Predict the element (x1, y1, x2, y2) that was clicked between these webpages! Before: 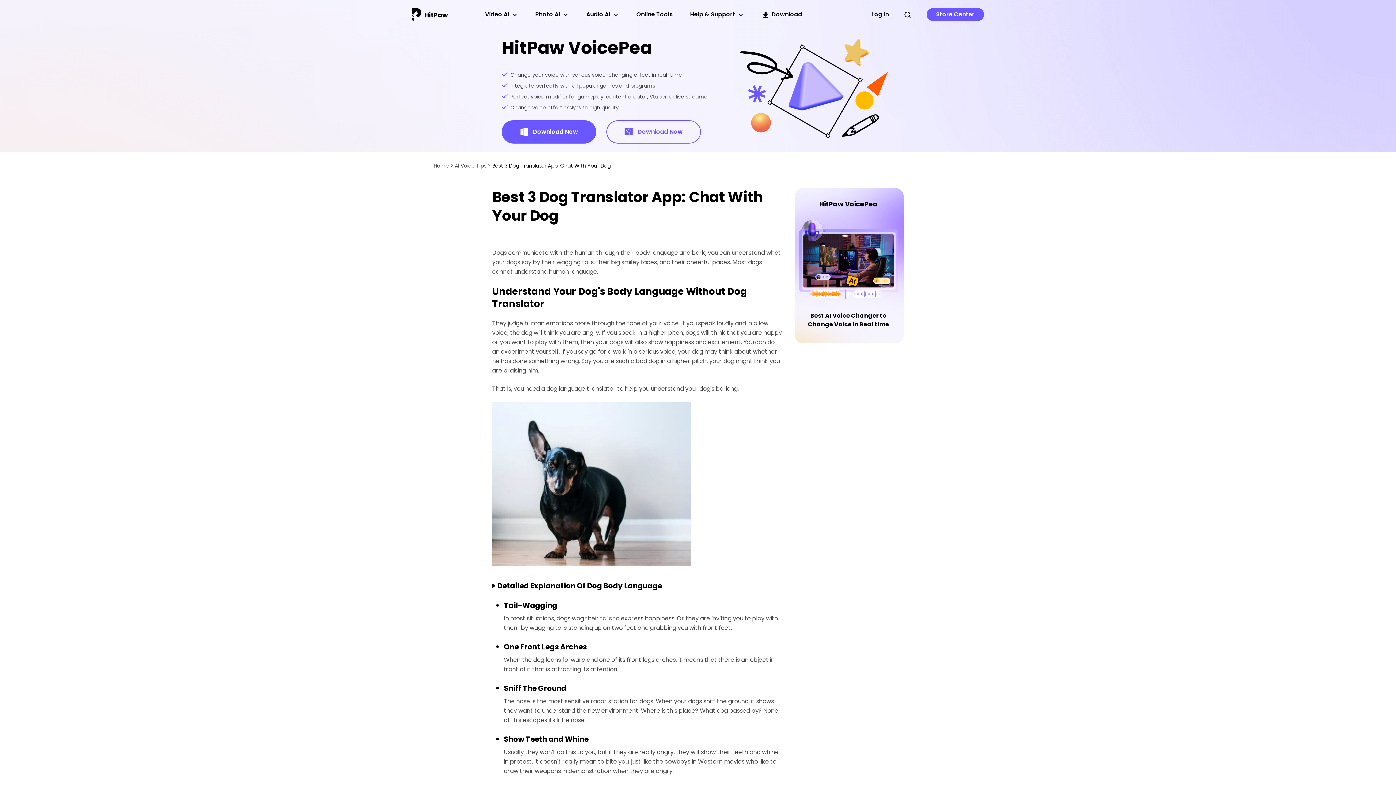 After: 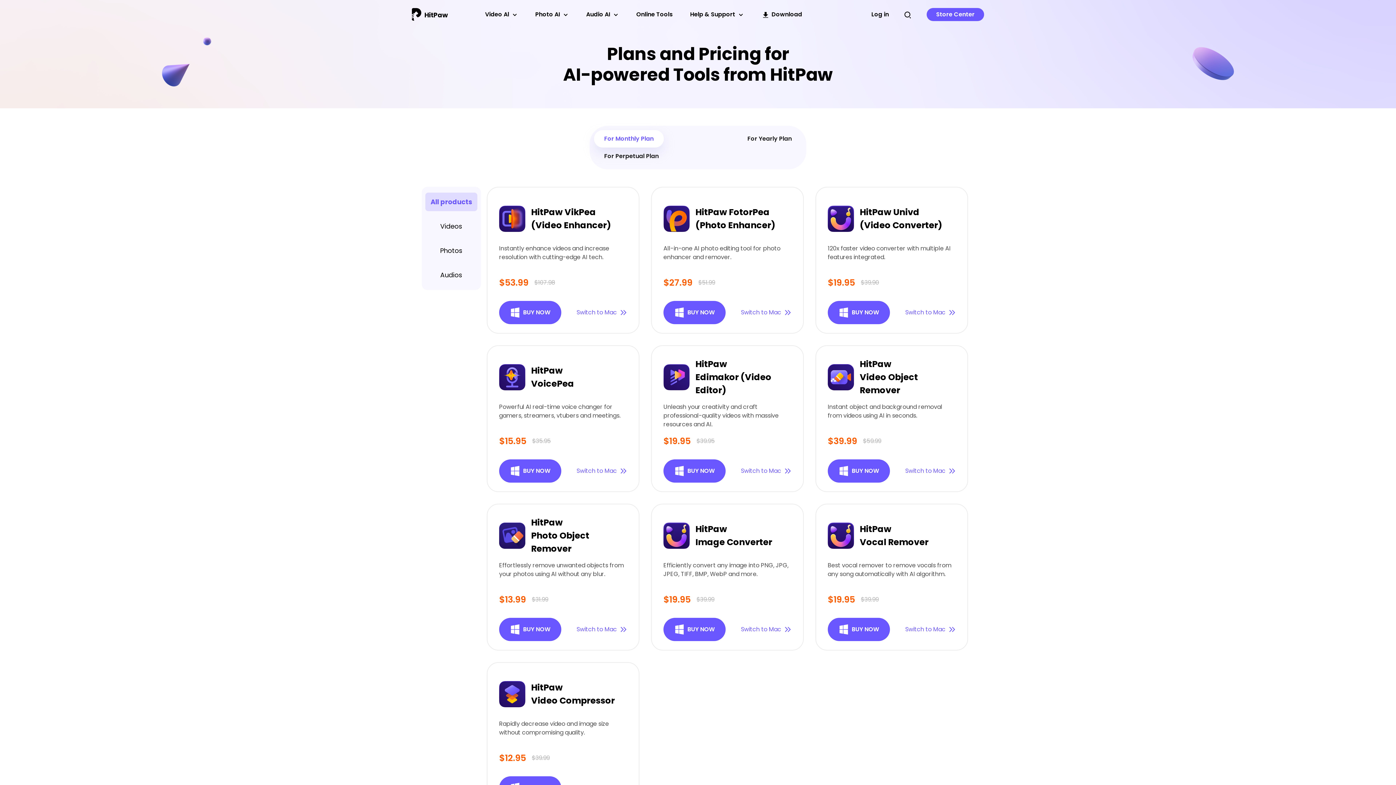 Action: label: Store Center bbox: (926, 8, 984, 21)